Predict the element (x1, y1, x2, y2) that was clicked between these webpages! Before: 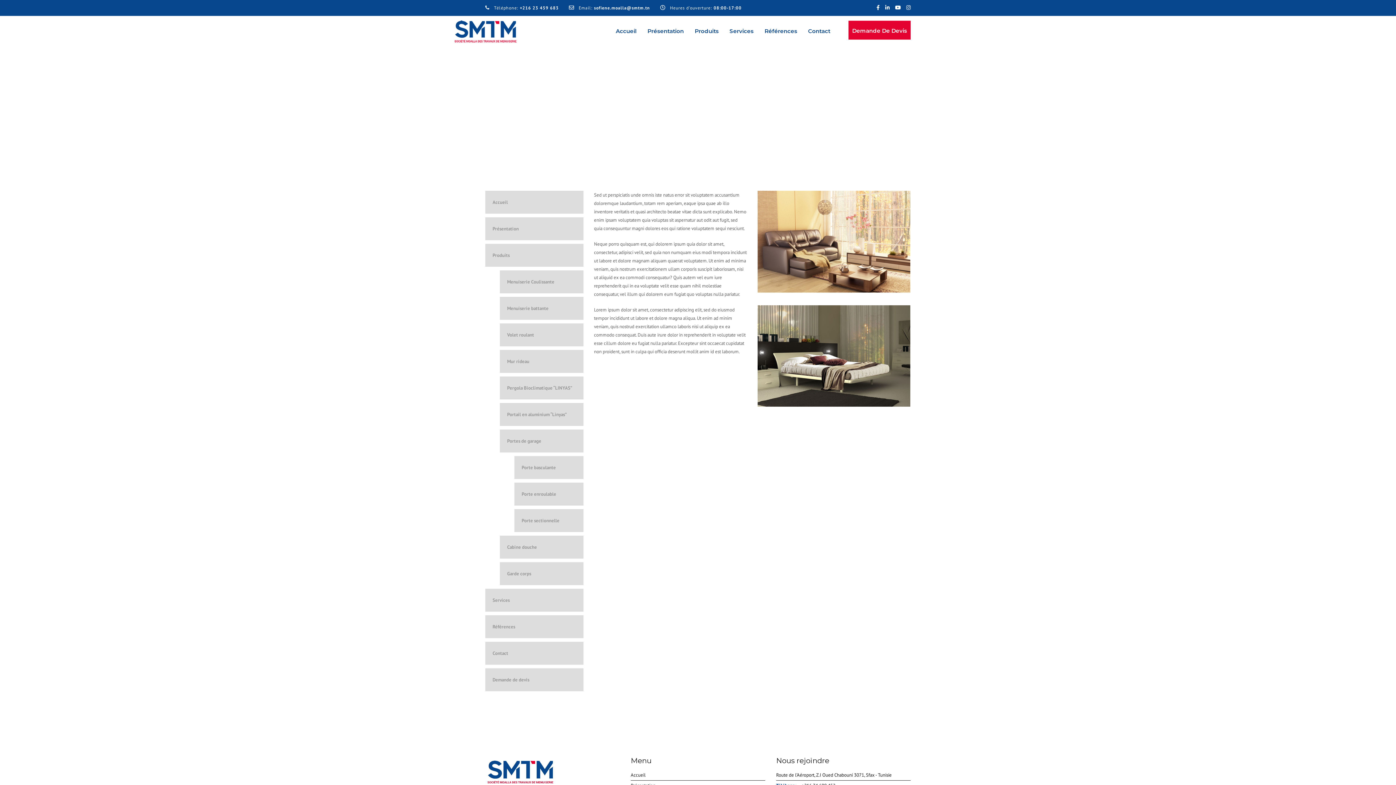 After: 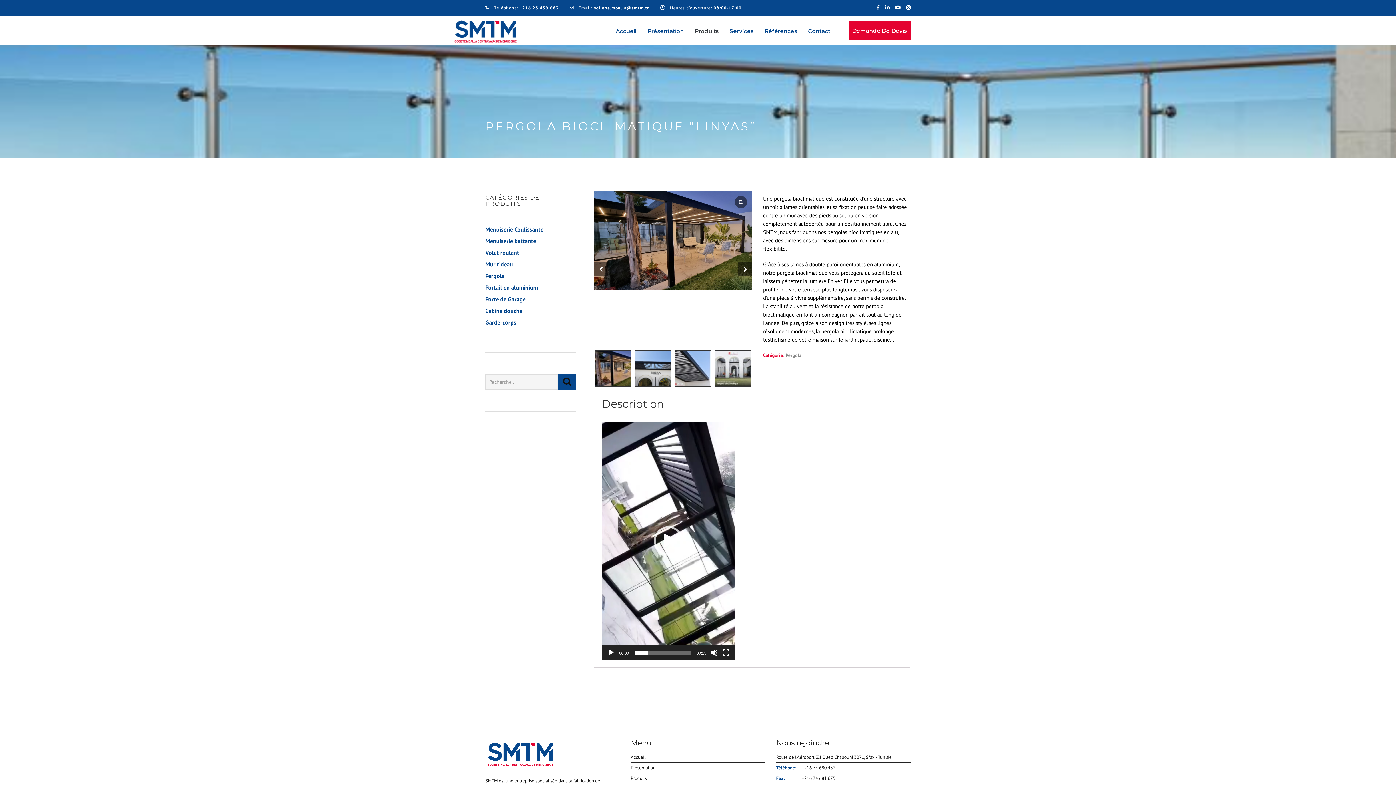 Action: label: Pergola Bioclimatique “LINYAS” bbox: (500, 376, 583, 399)